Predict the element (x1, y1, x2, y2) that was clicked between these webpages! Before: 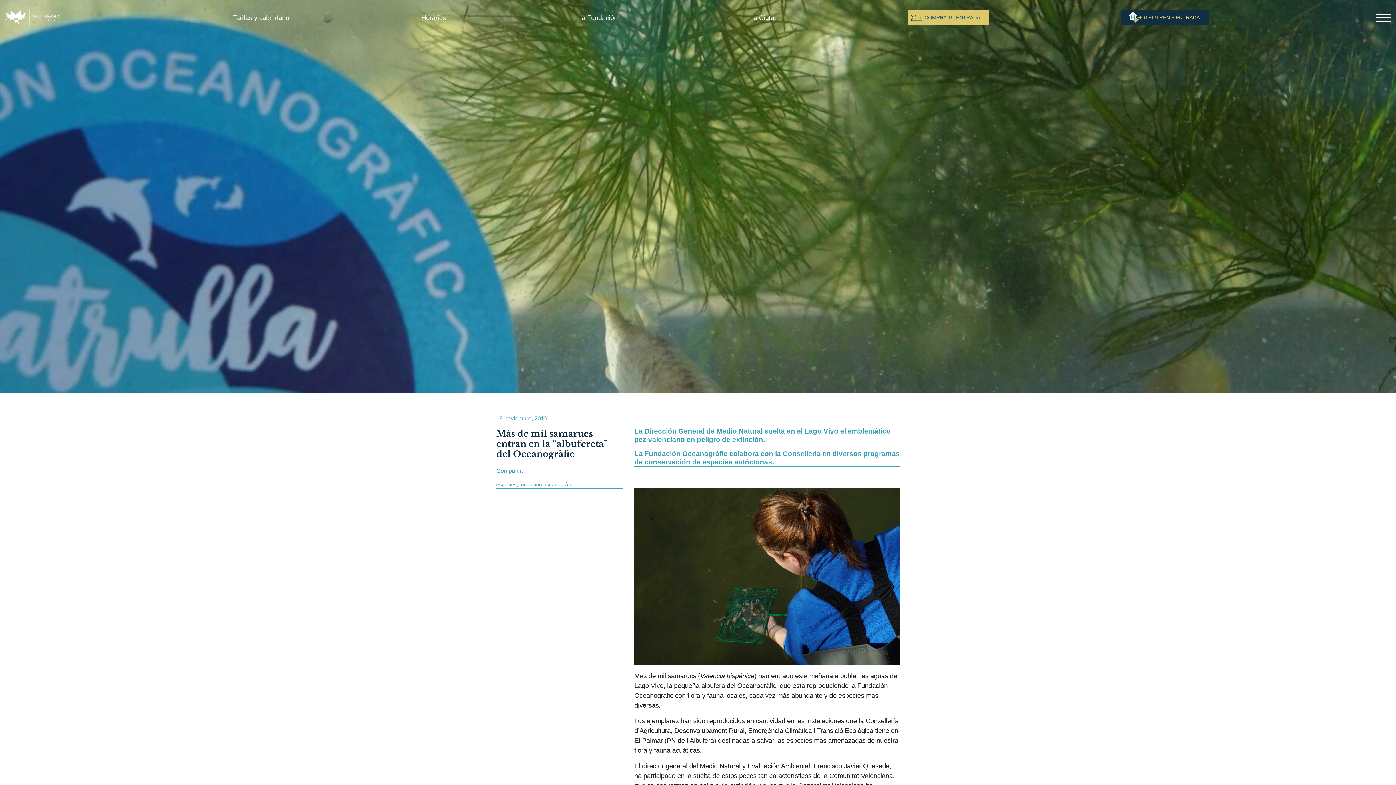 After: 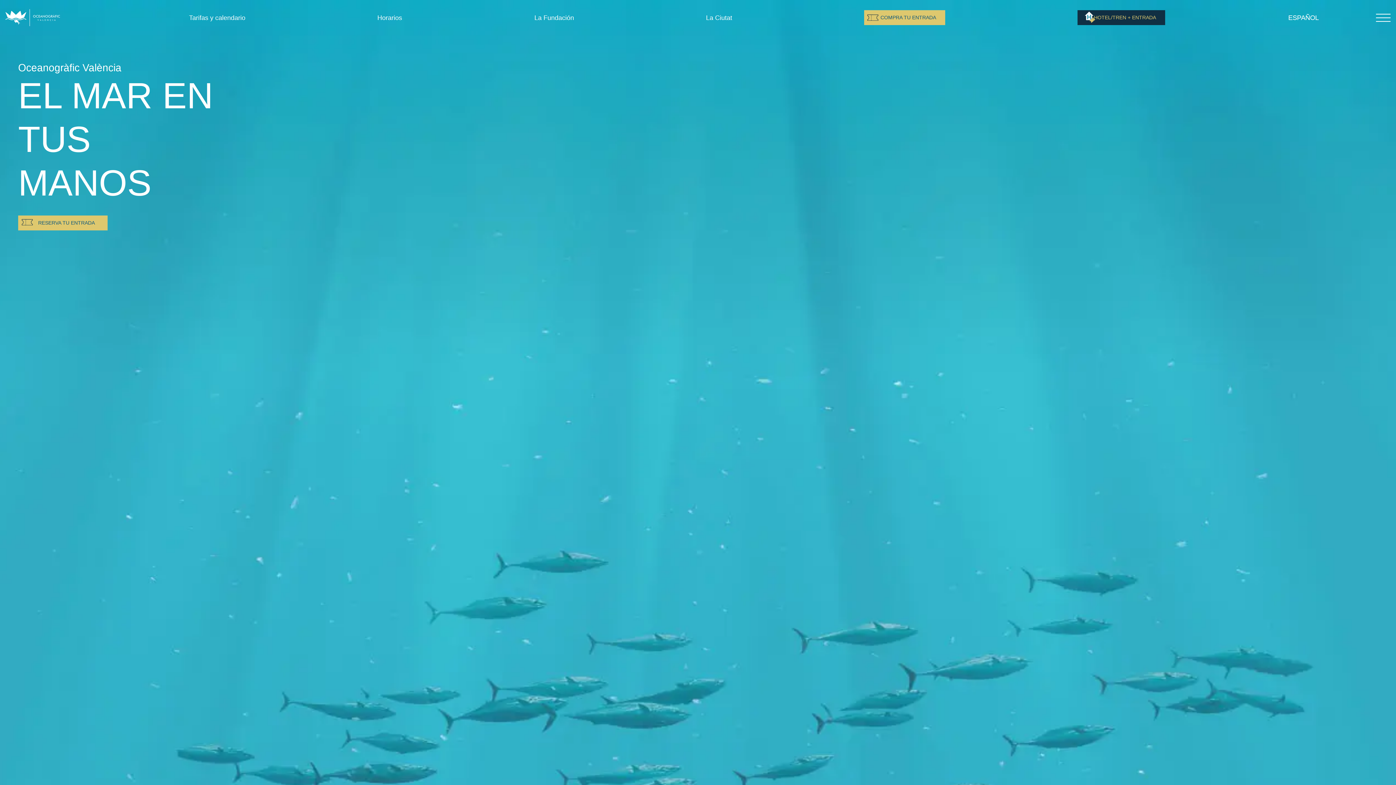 Action: bbox: (5, 7, 60, 28)